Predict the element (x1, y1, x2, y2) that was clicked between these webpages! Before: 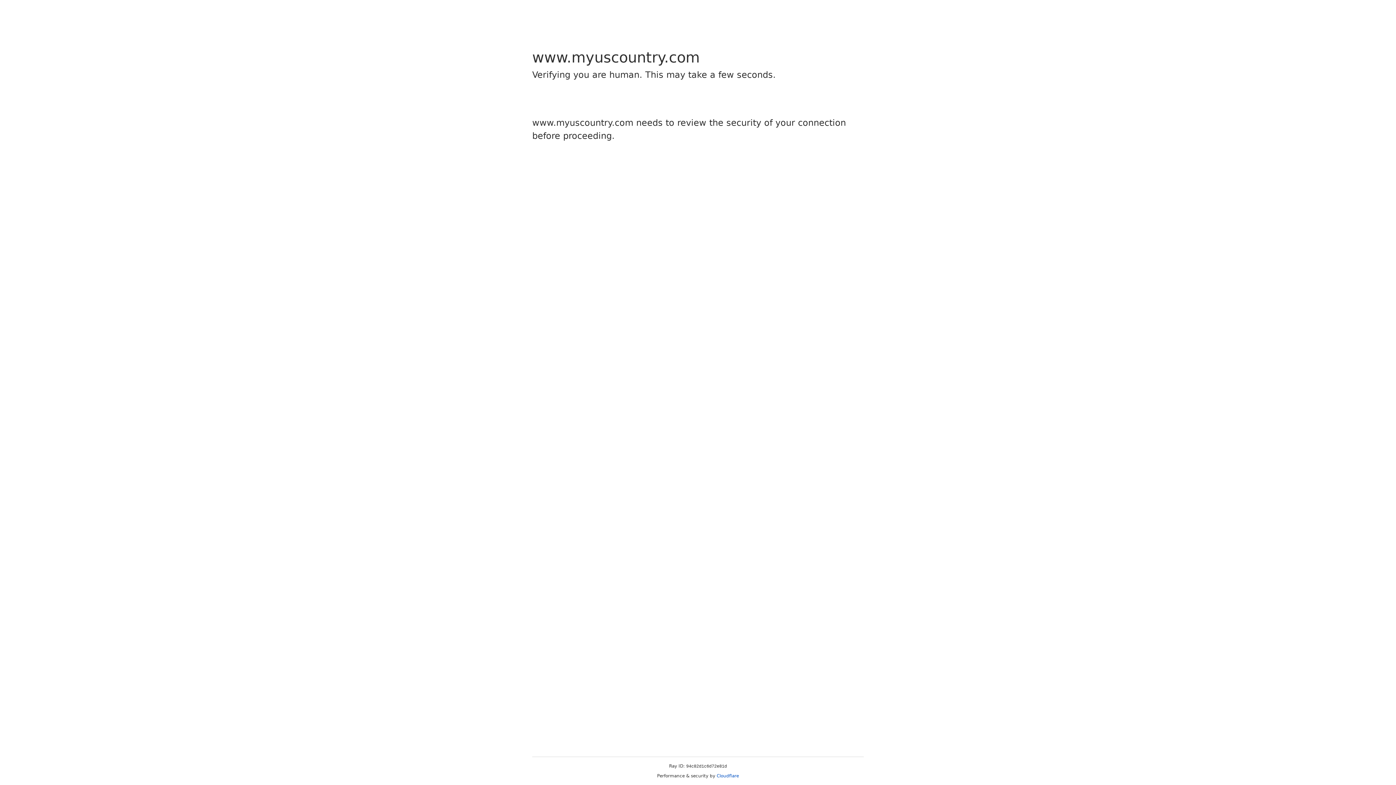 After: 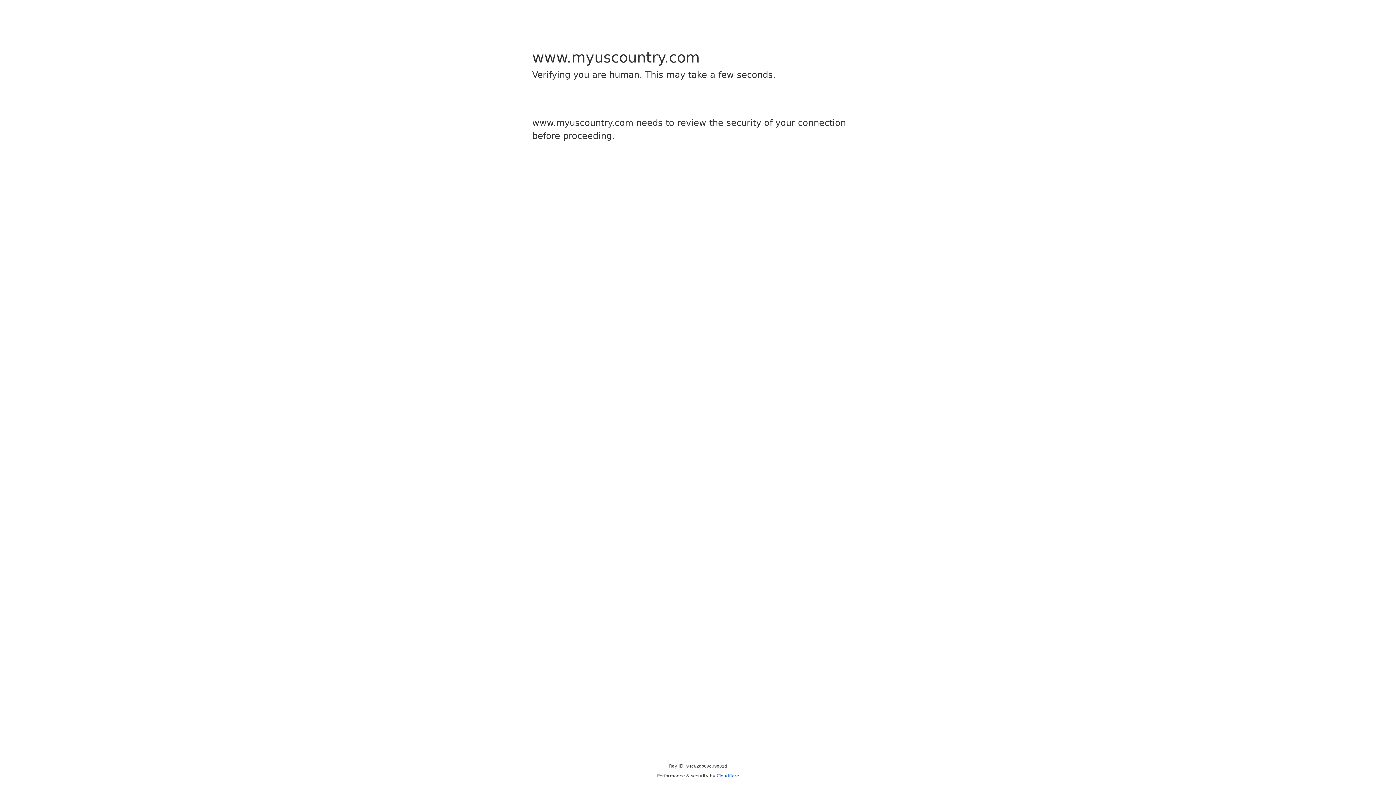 Action: bbox: (716, 773, 739, 778) label: Cloudflare